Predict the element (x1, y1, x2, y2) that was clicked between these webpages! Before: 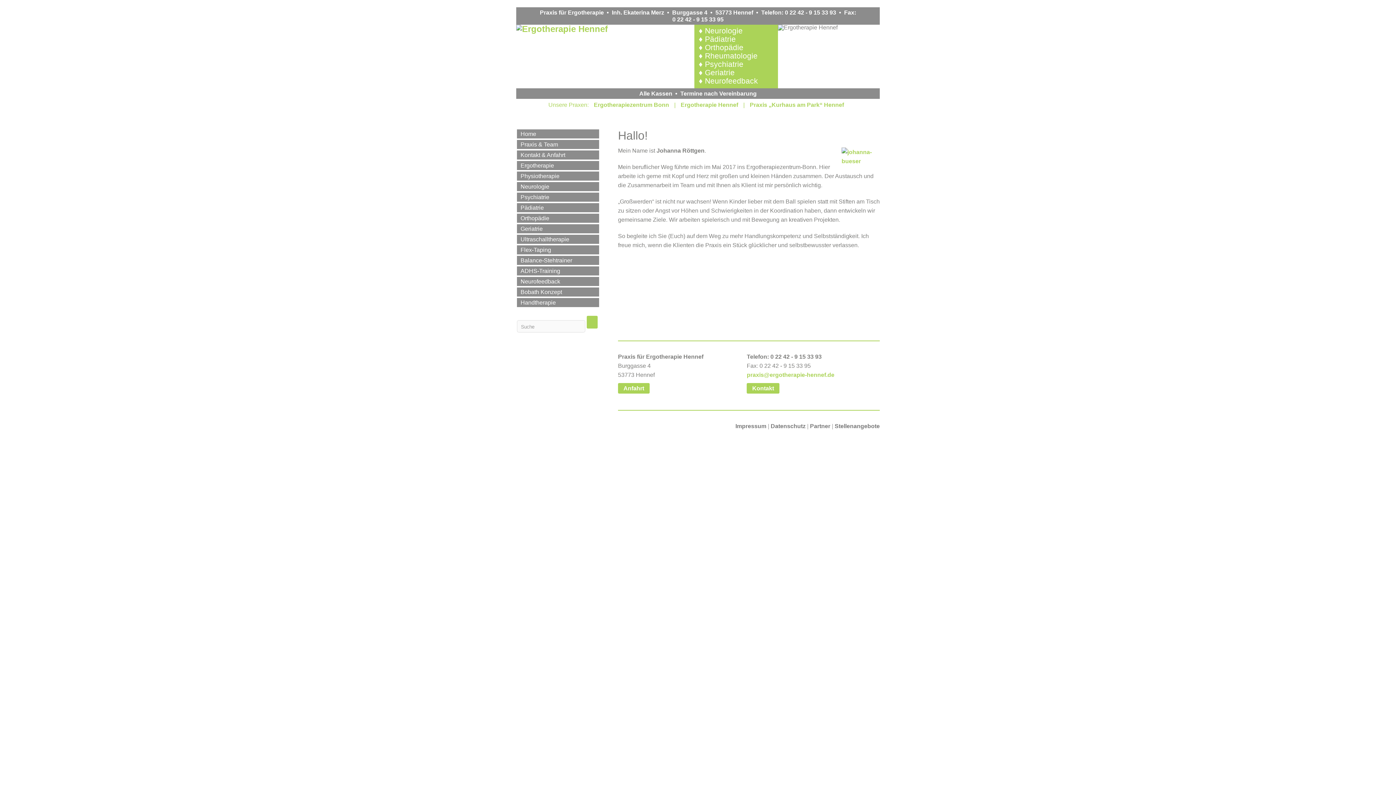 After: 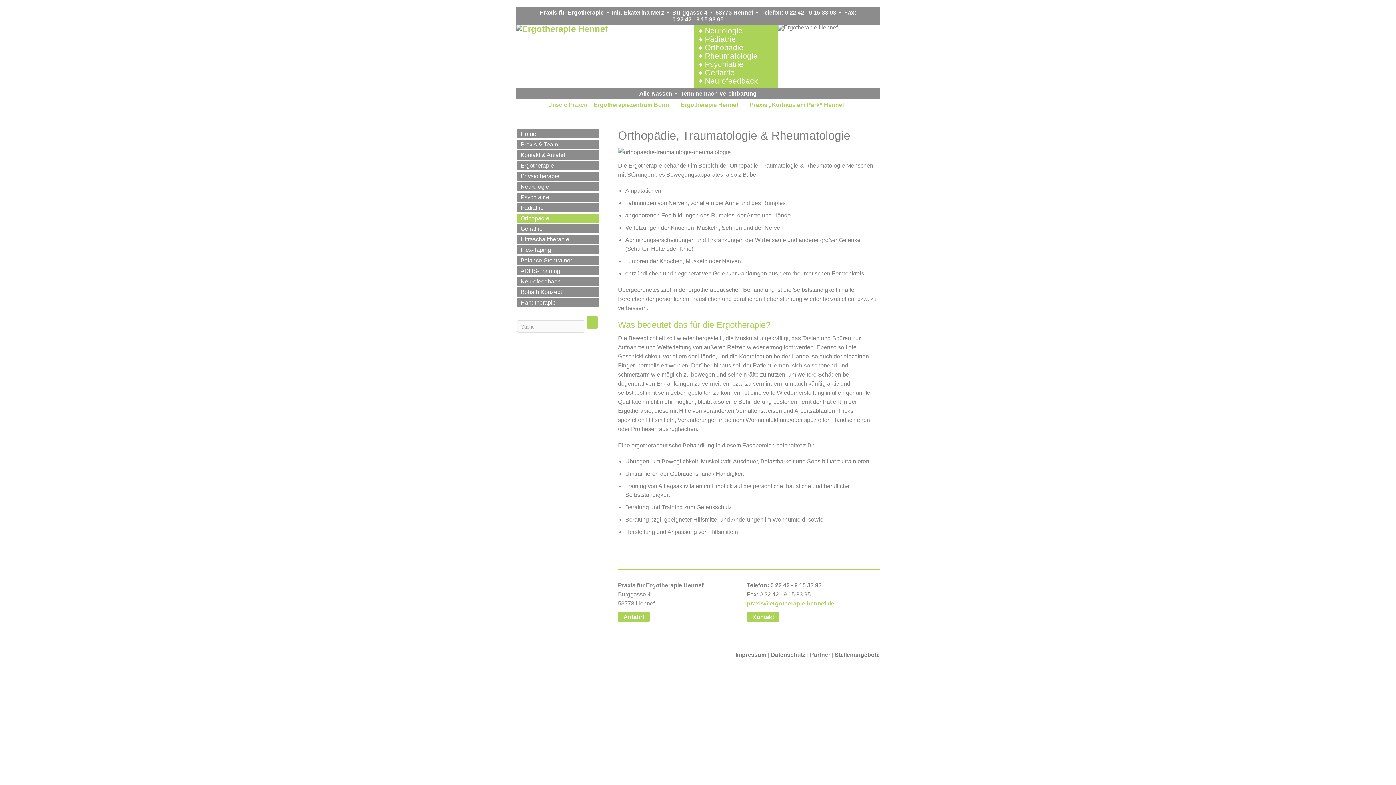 Action: label: Orthopädie bbox: (705, 43, 743, 51)